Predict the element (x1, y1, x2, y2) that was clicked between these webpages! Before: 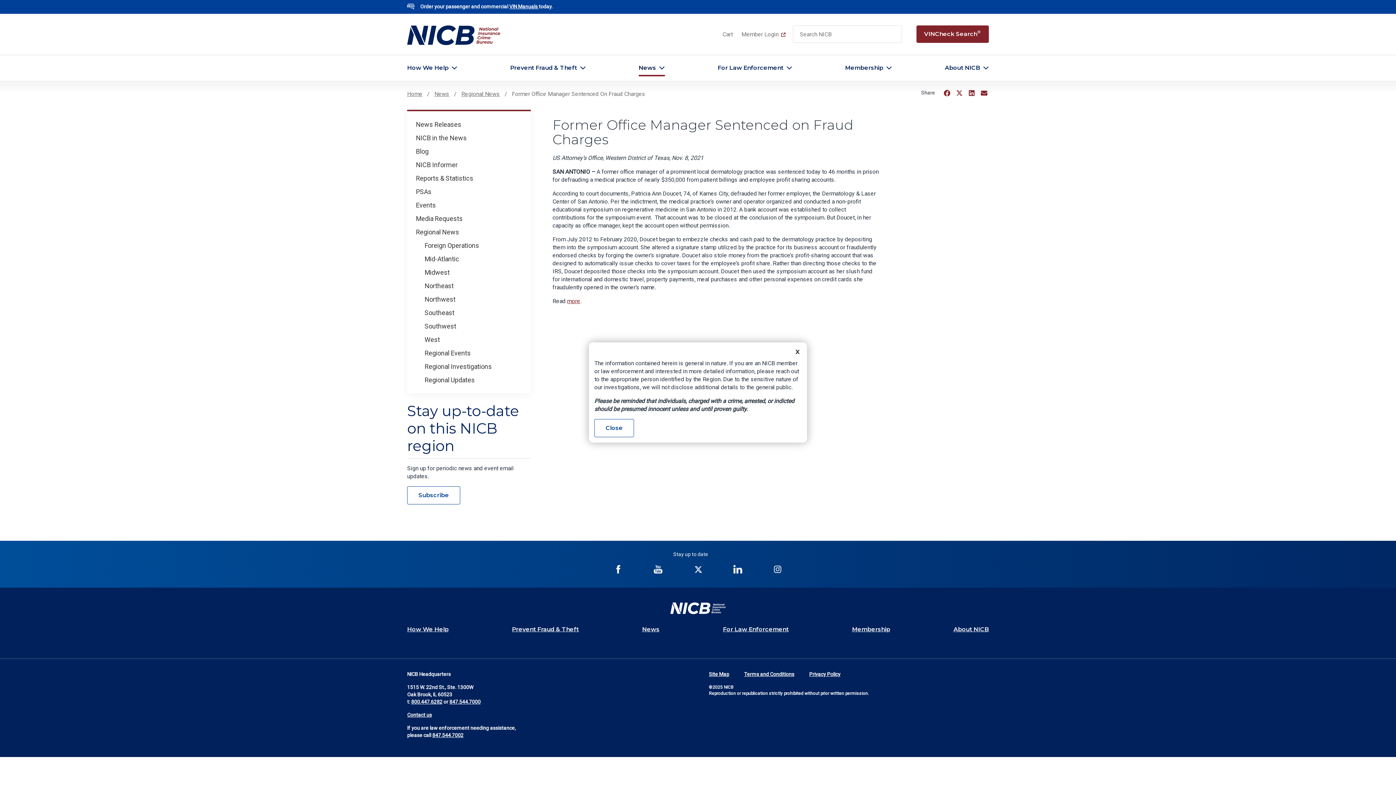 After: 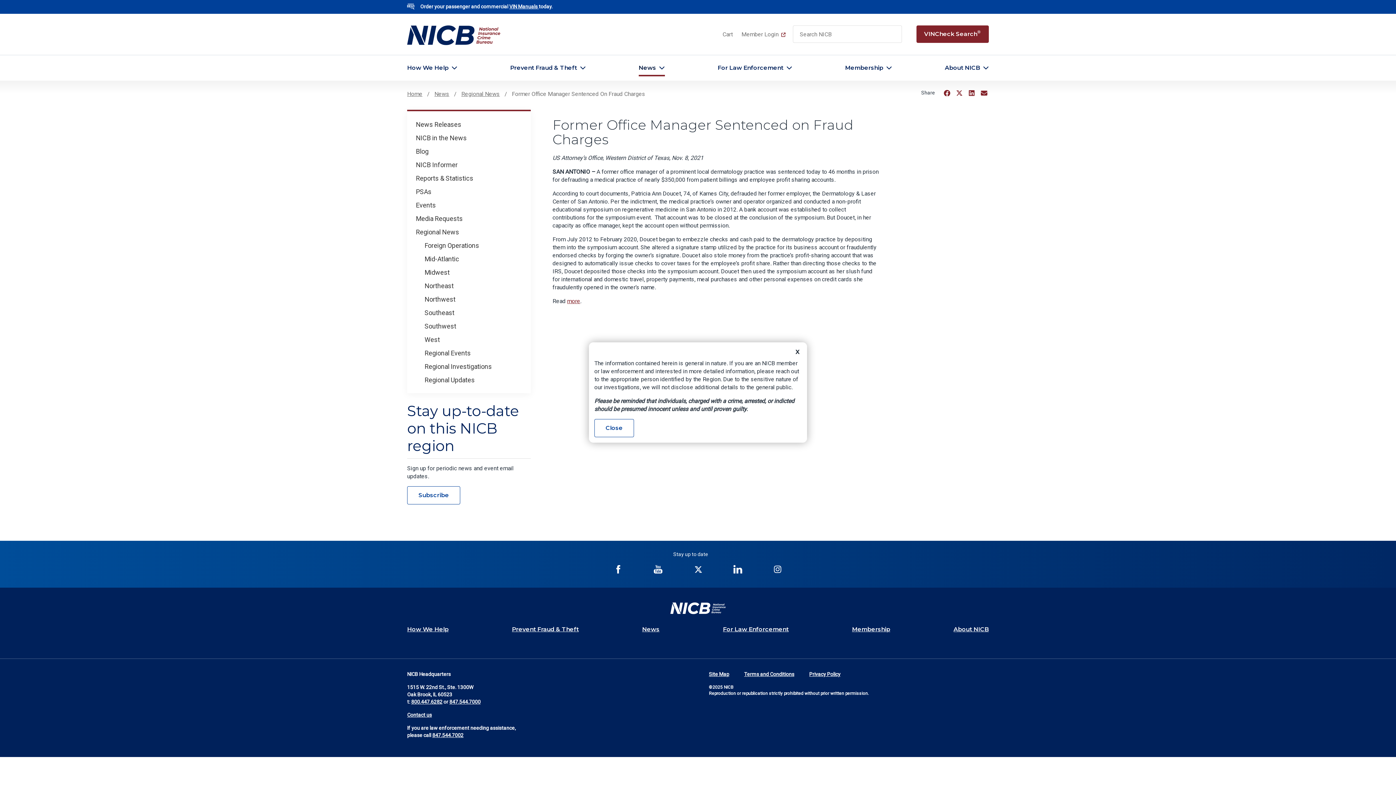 Action: bbox: (432, 732, 463, 738) label: 847.544.7002